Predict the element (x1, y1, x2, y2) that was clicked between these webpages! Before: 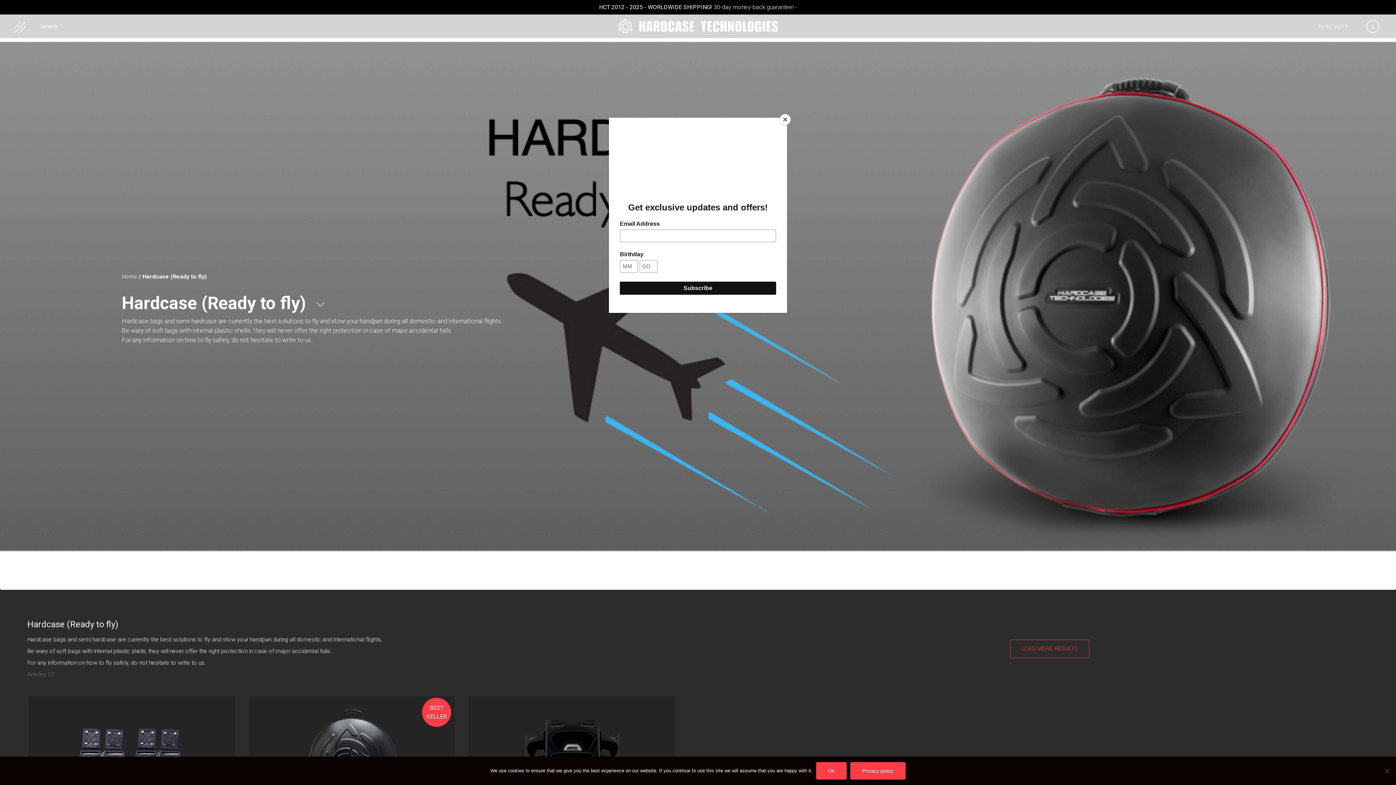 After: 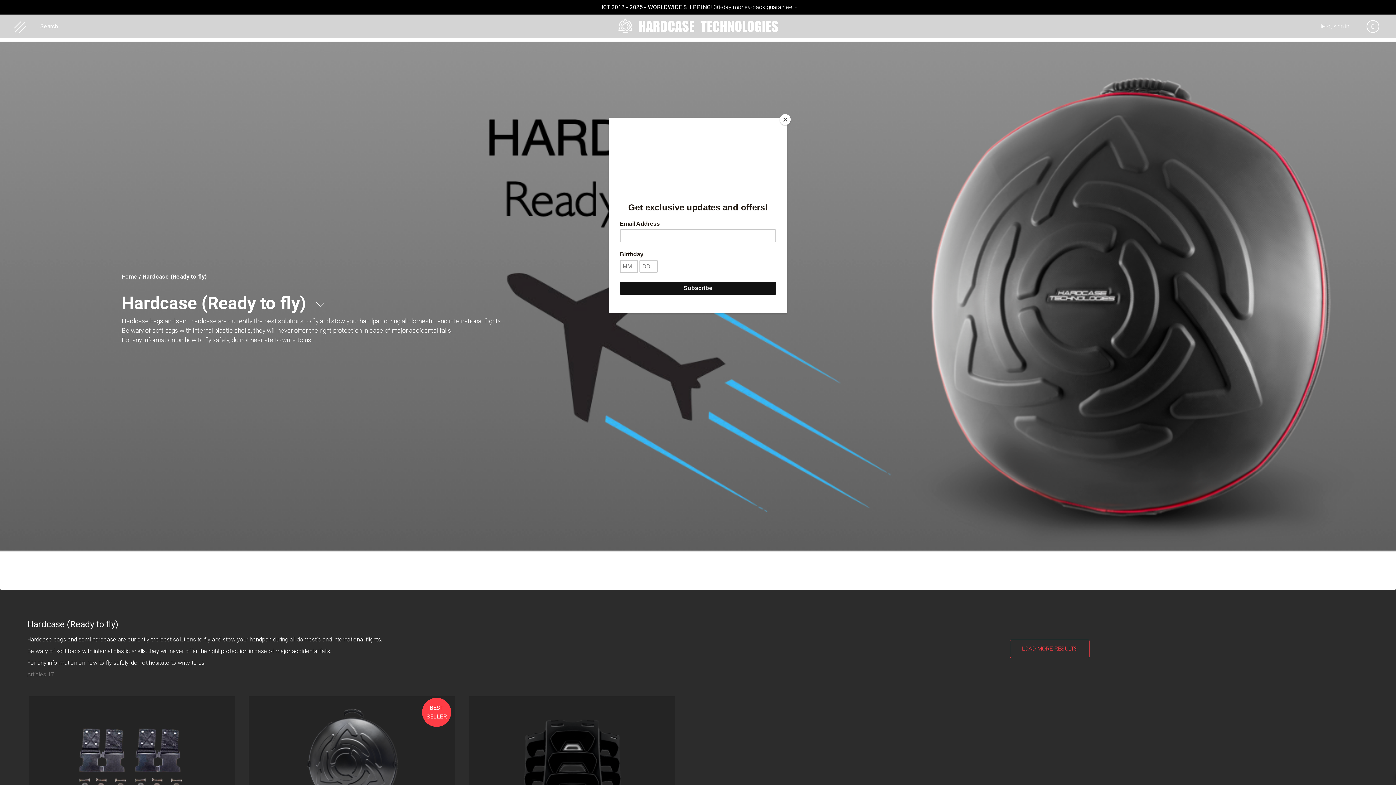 Action: label: Ok bbox: (816, 762, 846, 780)